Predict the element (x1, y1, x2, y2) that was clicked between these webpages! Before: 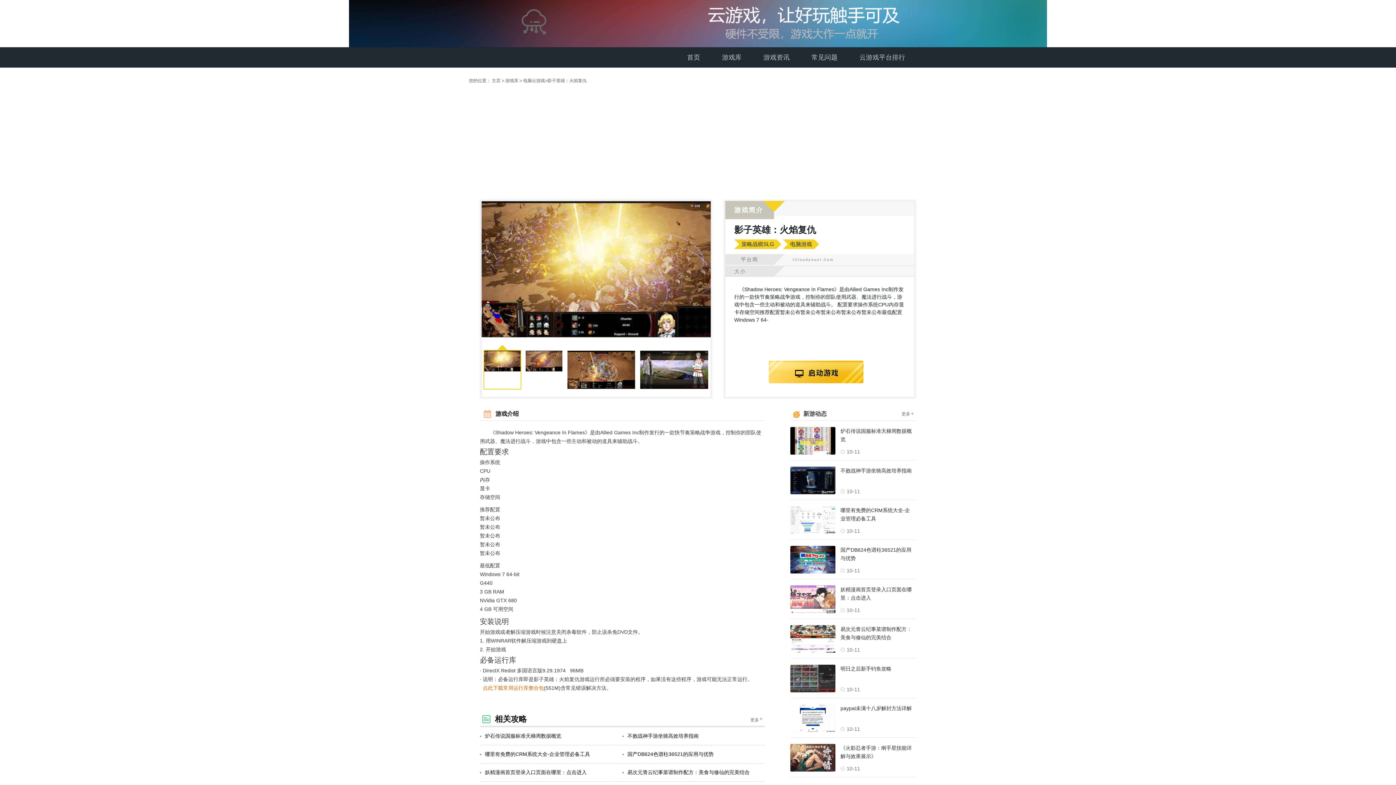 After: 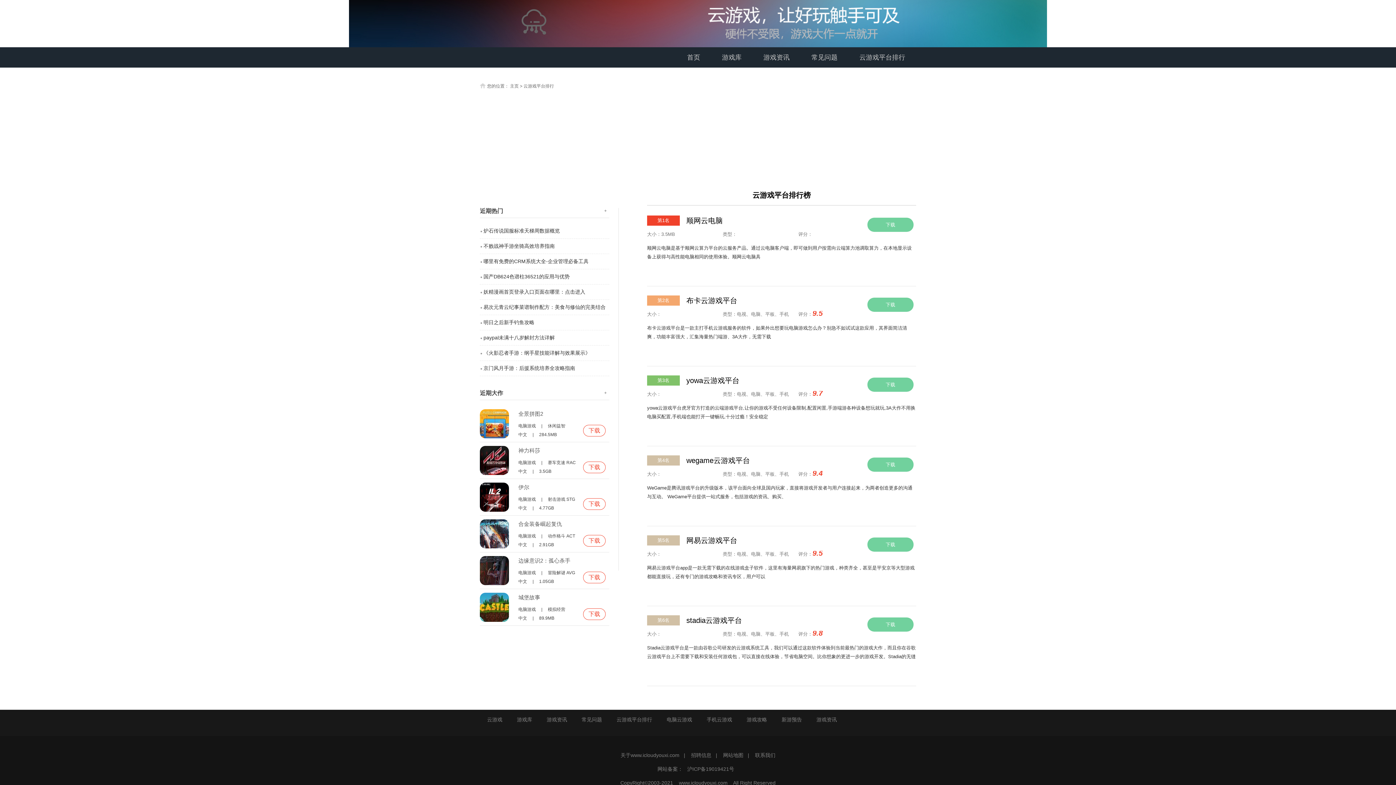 Action: bbox: (848, 47, 916, 67) label: 云游戏平台排行